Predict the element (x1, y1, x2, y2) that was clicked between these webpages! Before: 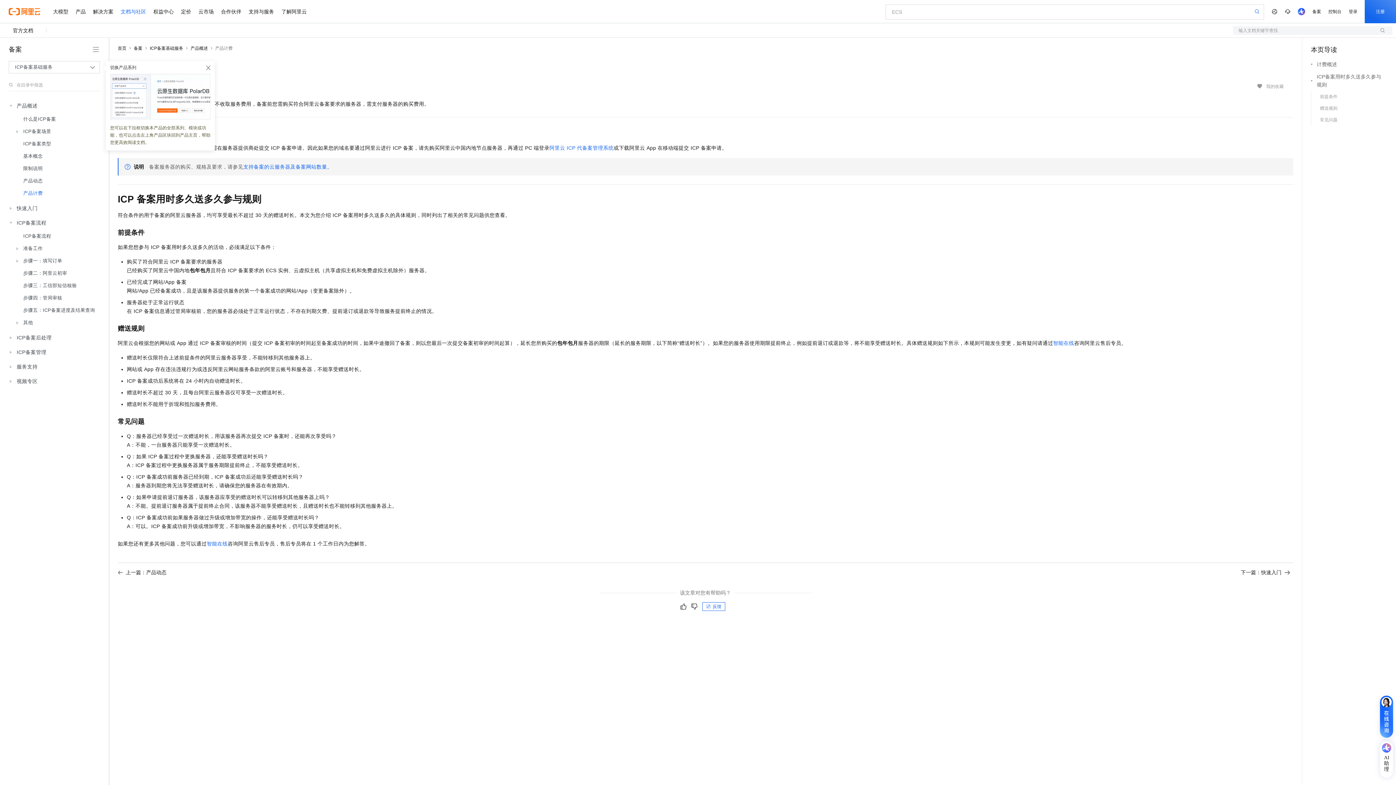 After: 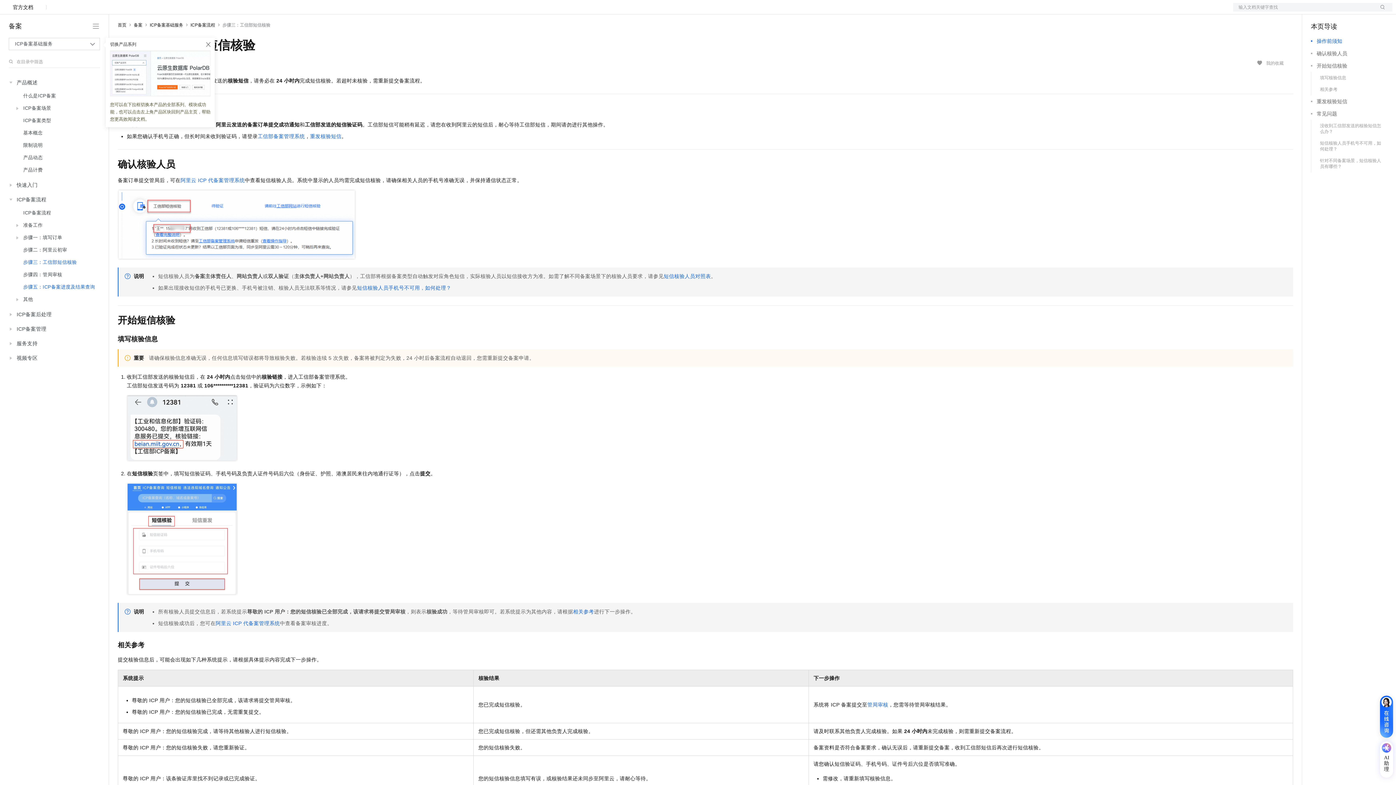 Action: label: 步骤三：工信部短信核验 bbox: (13, 279, 98, 292)